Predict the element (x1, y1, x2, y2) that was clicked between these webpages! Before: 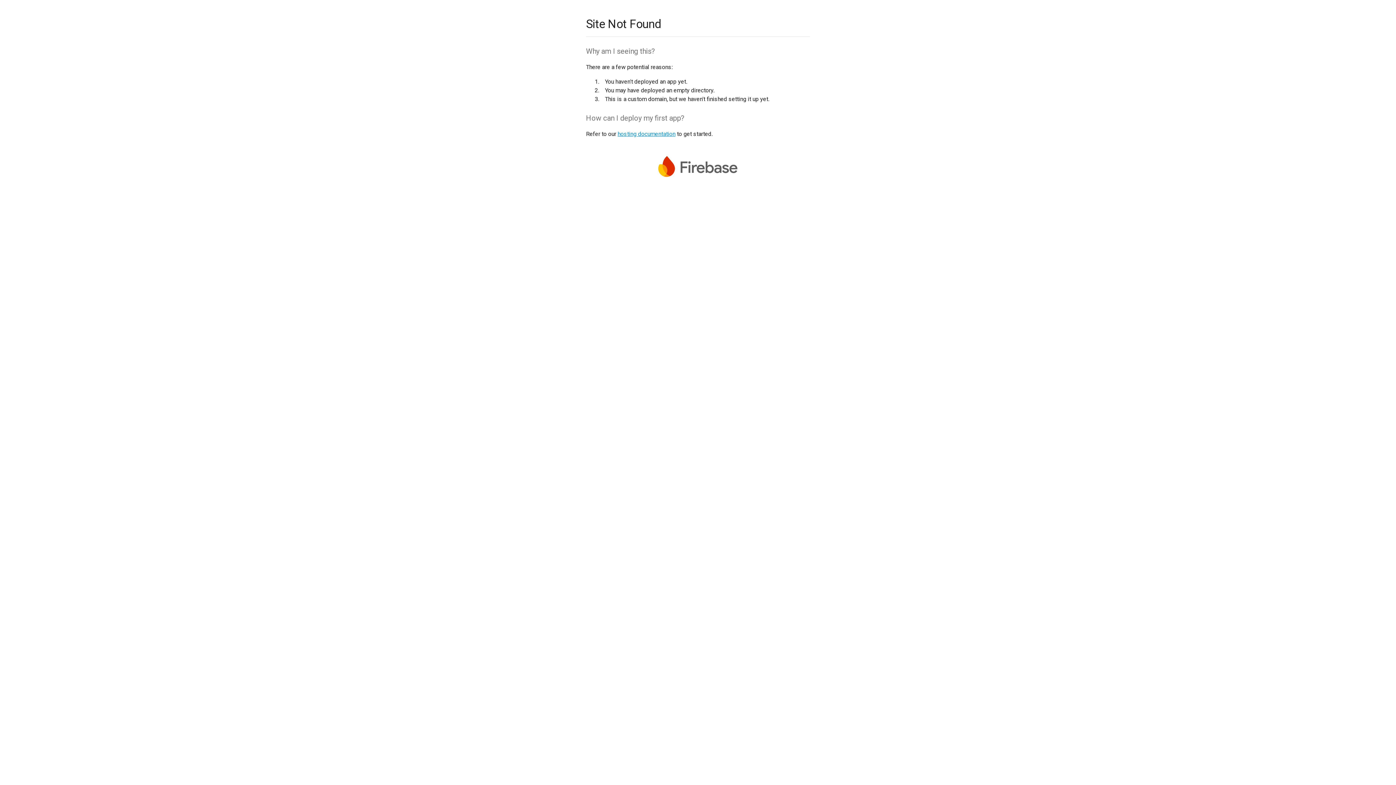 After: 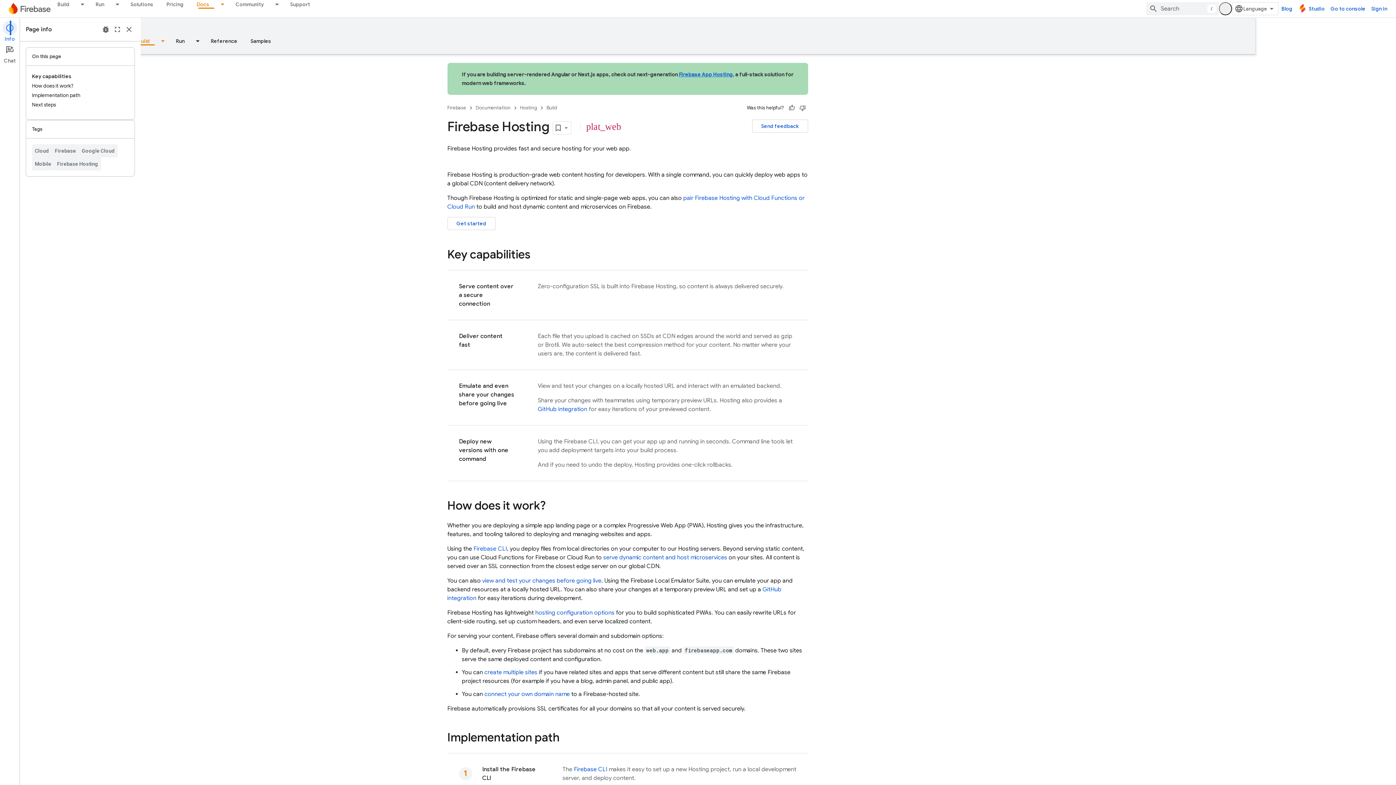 Action: label: hosting documentation bbox: (617, 130, 675, 137)